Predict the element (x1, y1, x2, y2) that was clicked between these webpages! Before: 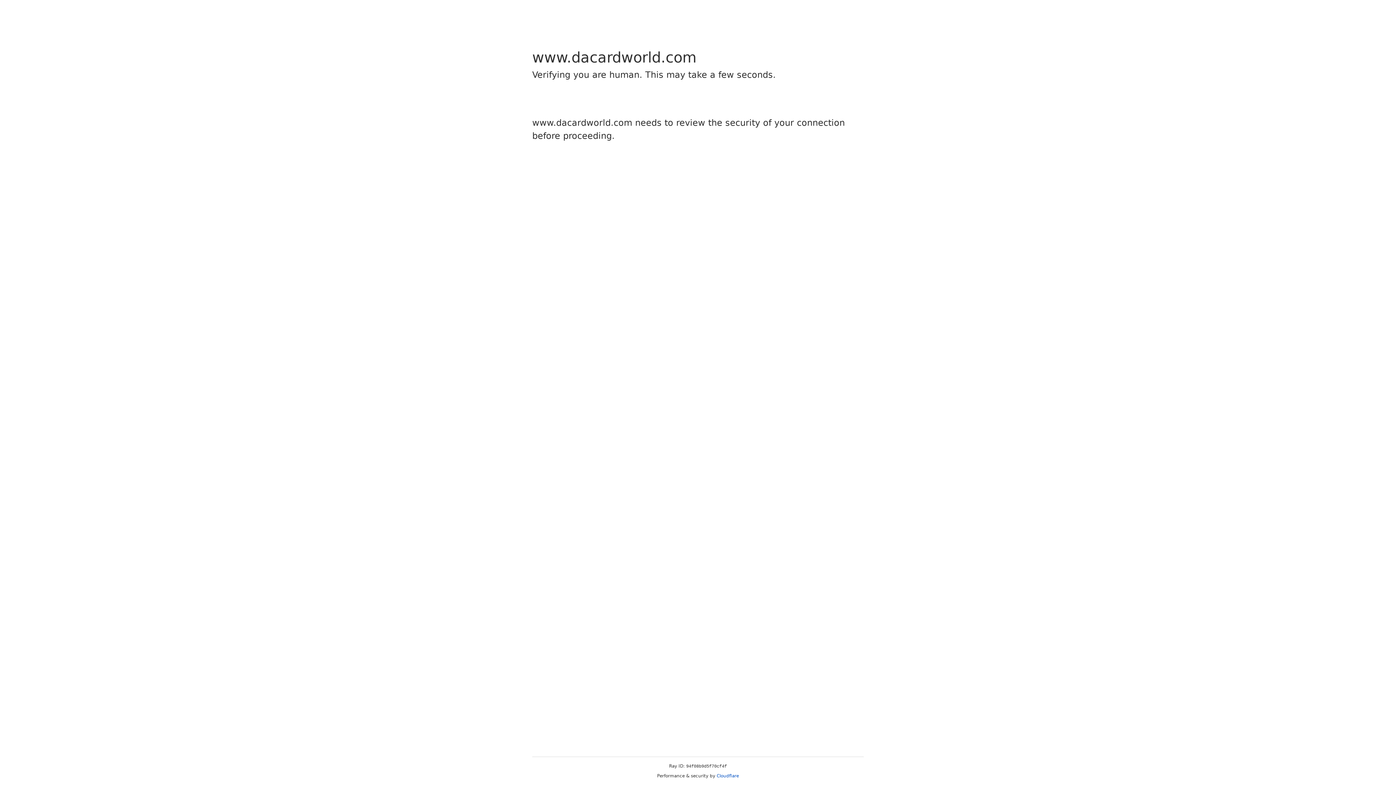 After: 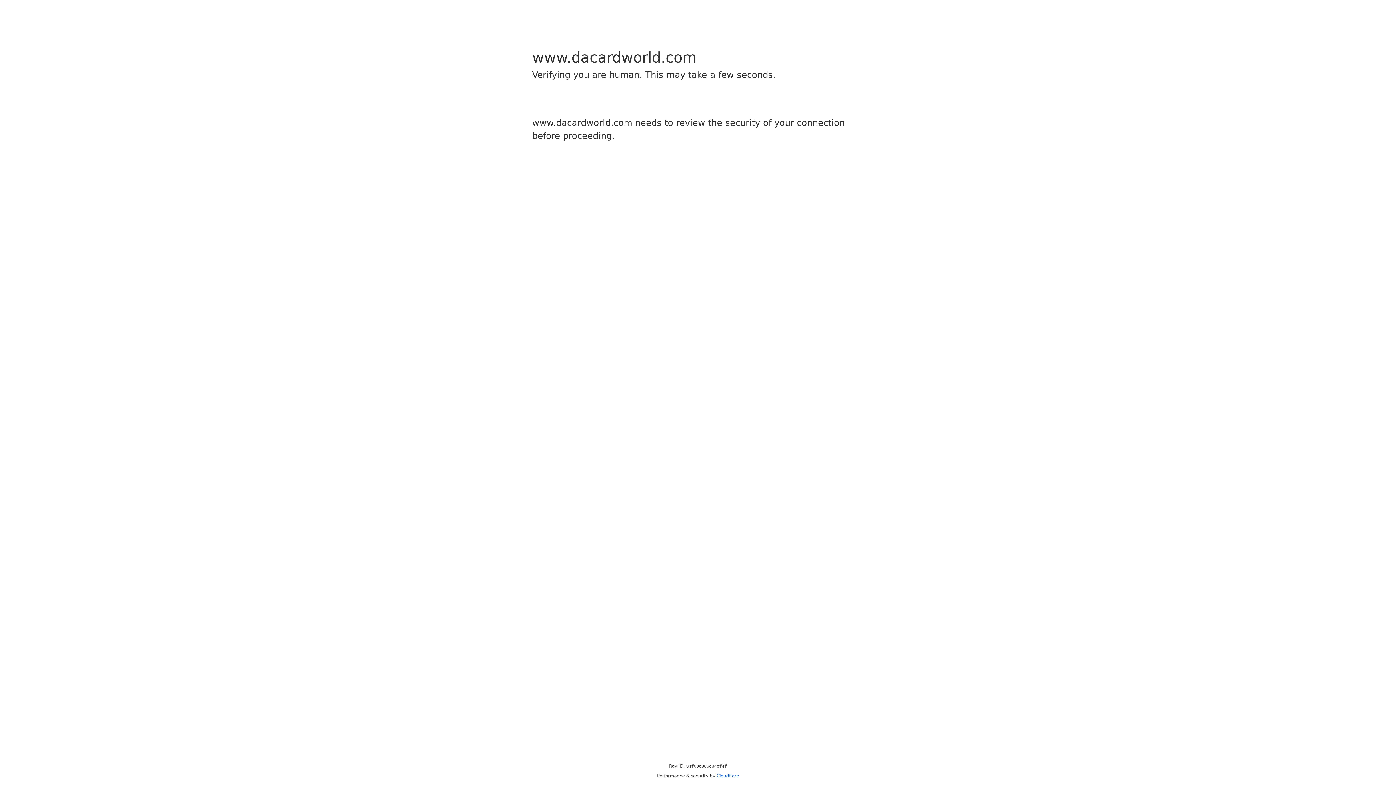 Action: label: Cloudflare bbox: (716, 773, 739, 778)